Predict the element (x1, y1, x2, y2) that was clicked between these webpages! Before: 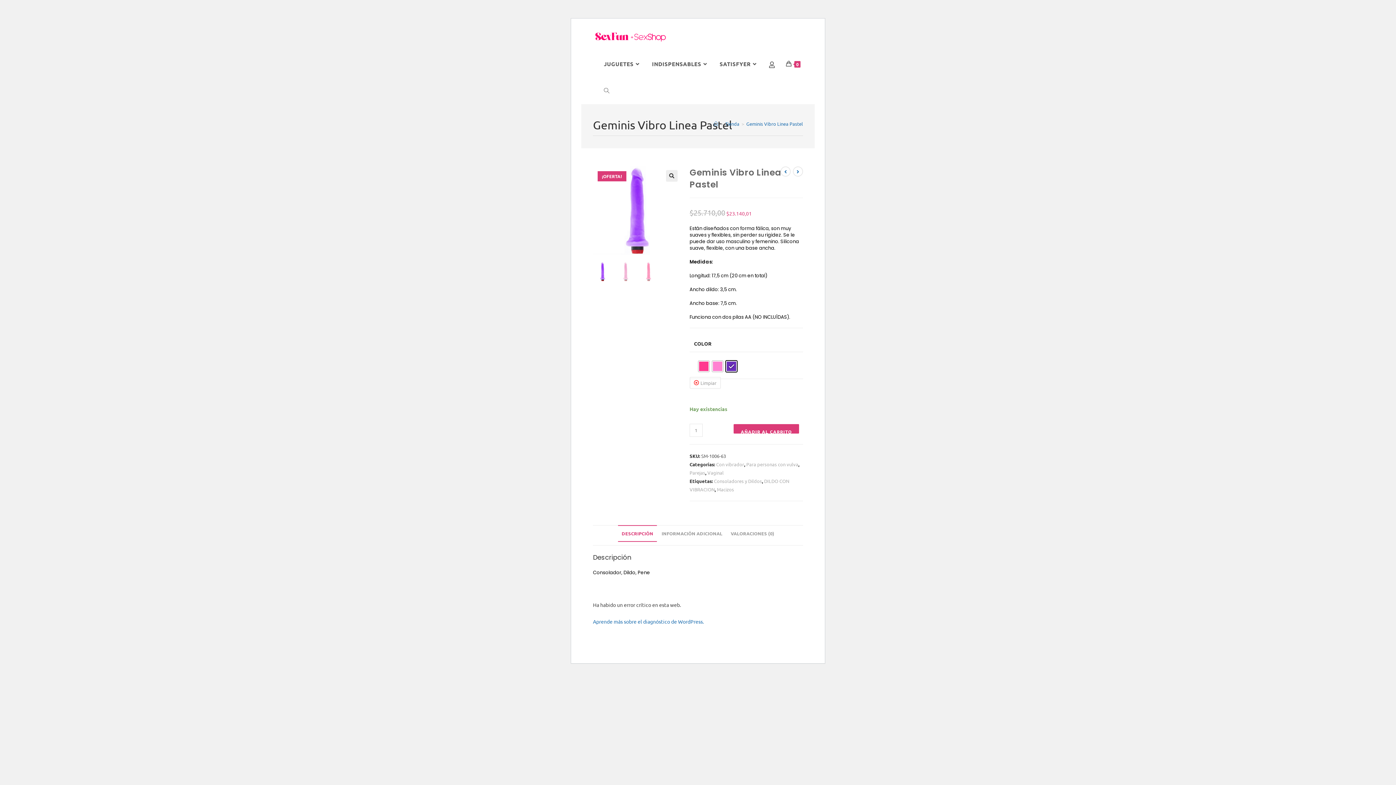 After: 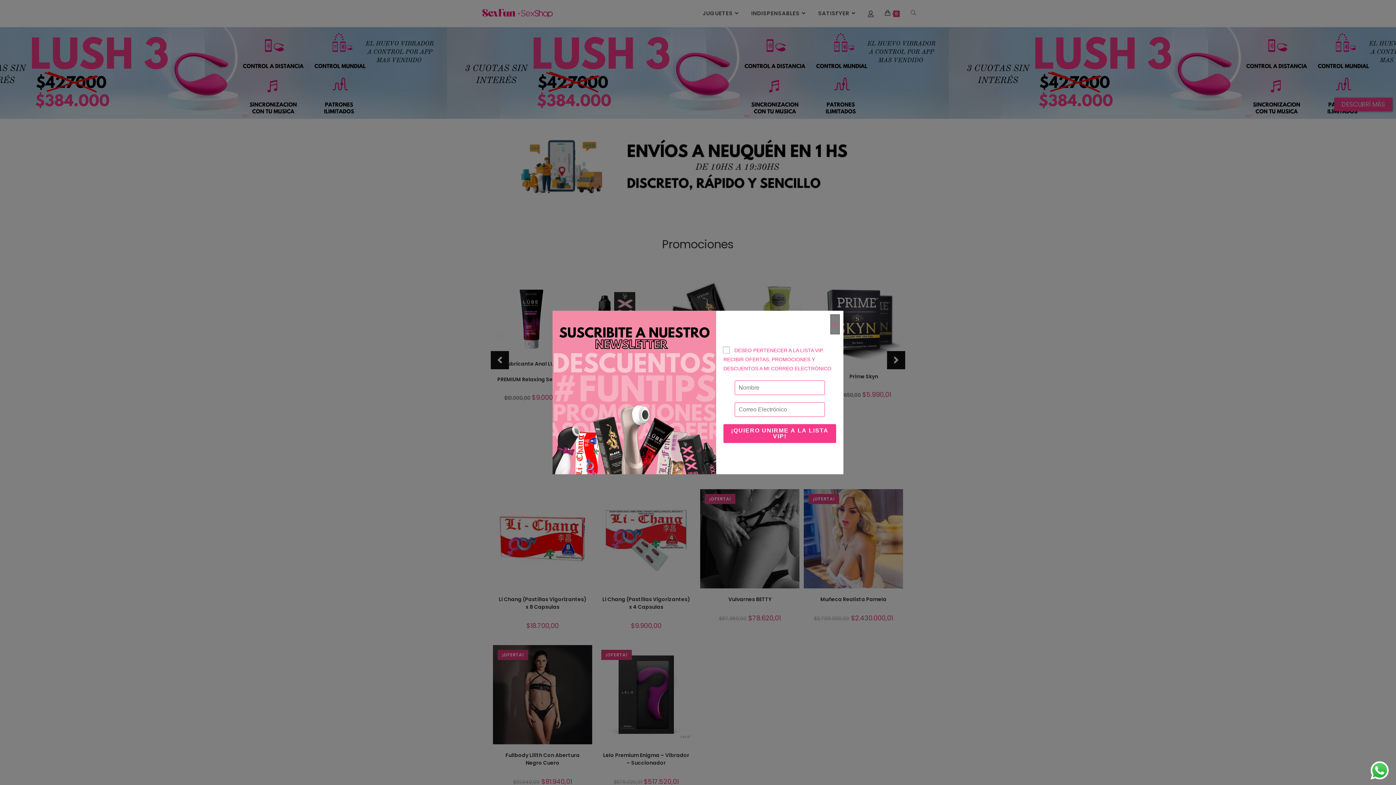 Action: bbox: (593, 33, 668, 39)